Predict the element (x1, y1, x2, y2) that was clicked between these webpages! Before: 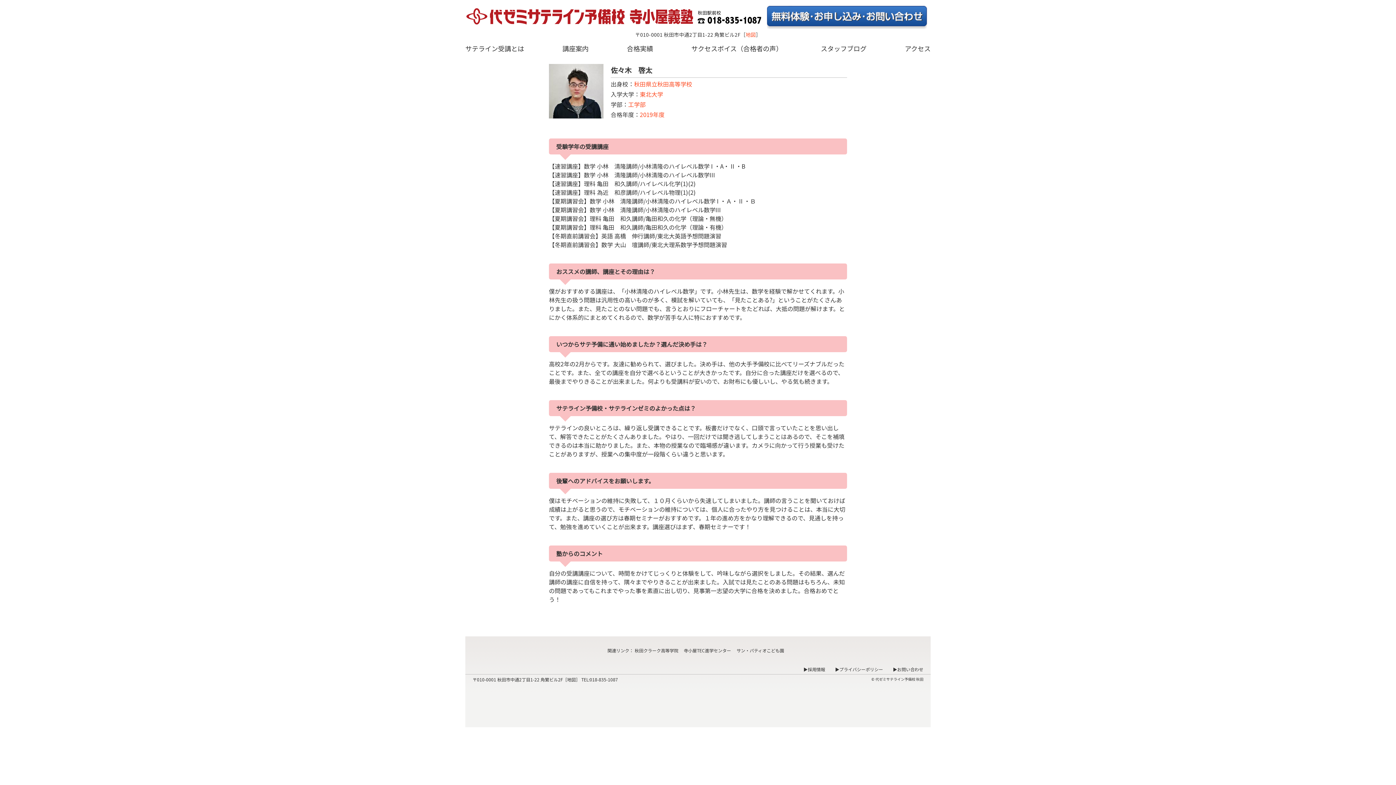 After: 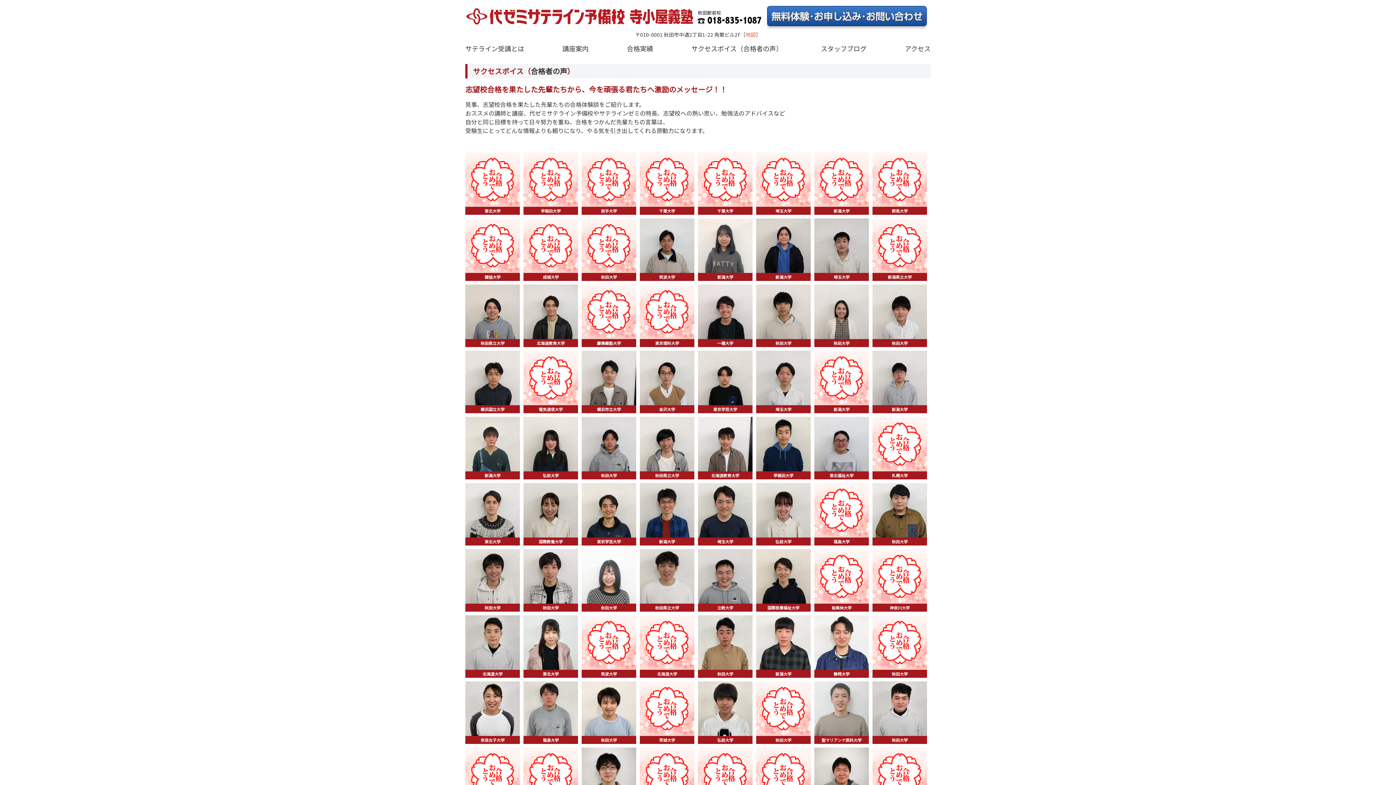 Action: label: サクセスボイス（合格者の声） bbox: (691, 43, 782, 53)